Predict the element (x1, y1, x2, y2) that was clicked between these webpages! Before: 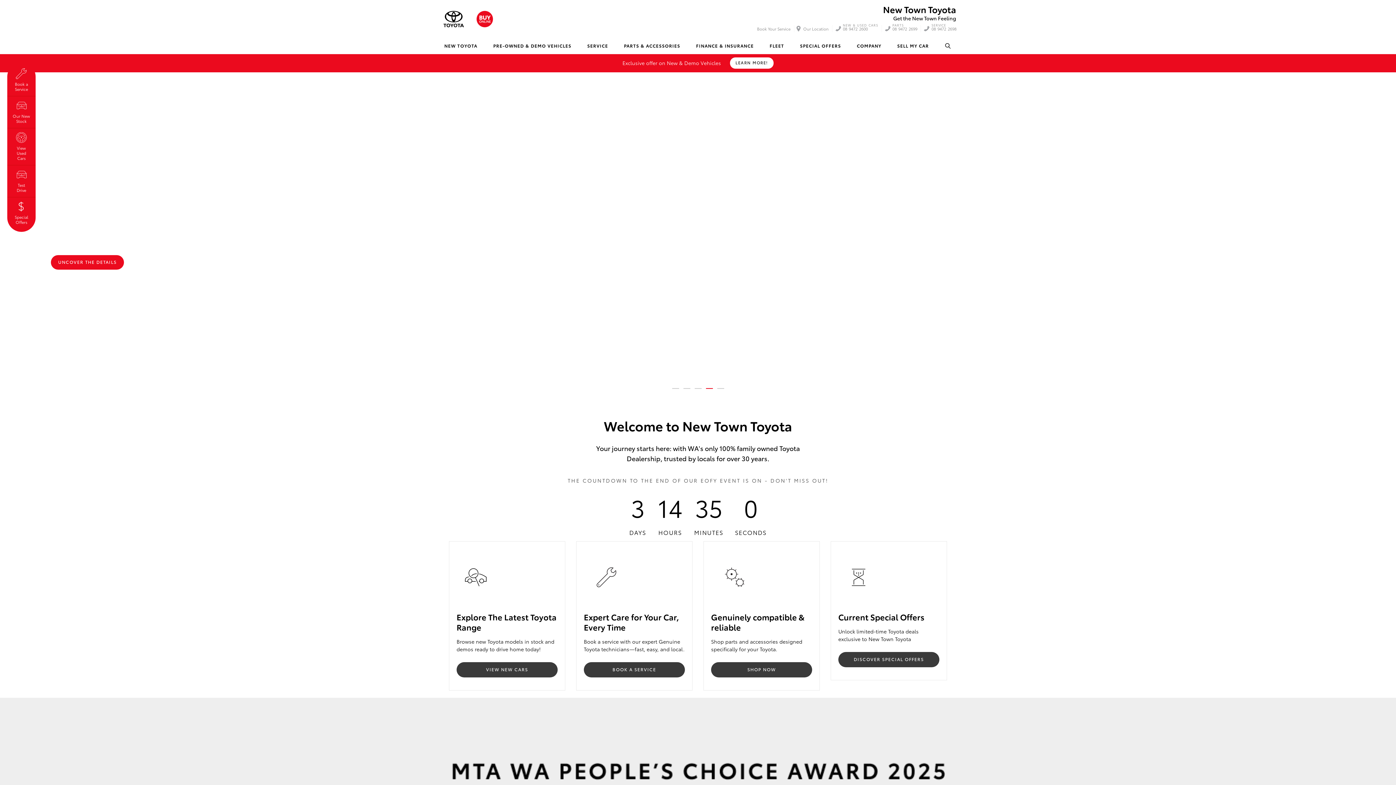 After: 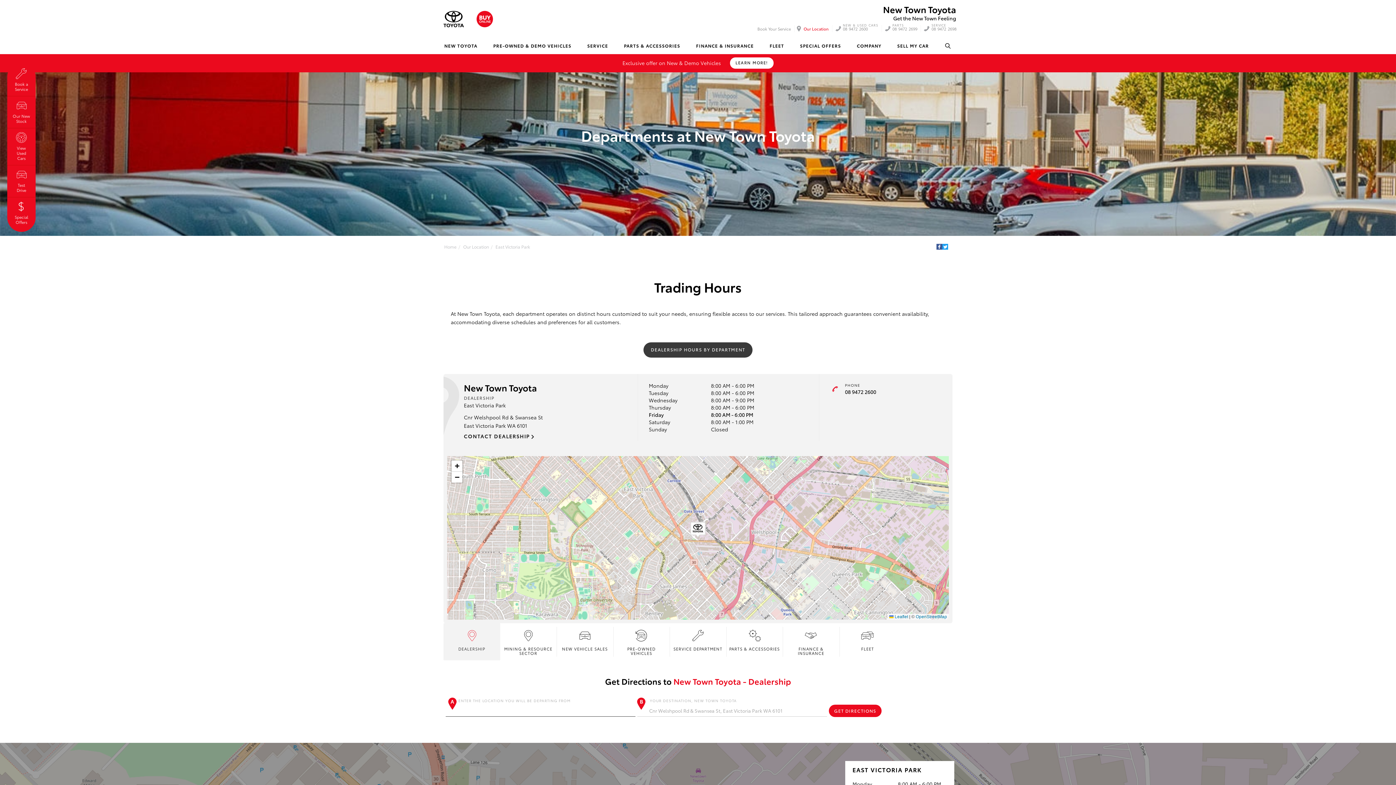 Action: bbox: (794, 25, 832, 32) label: Our Location